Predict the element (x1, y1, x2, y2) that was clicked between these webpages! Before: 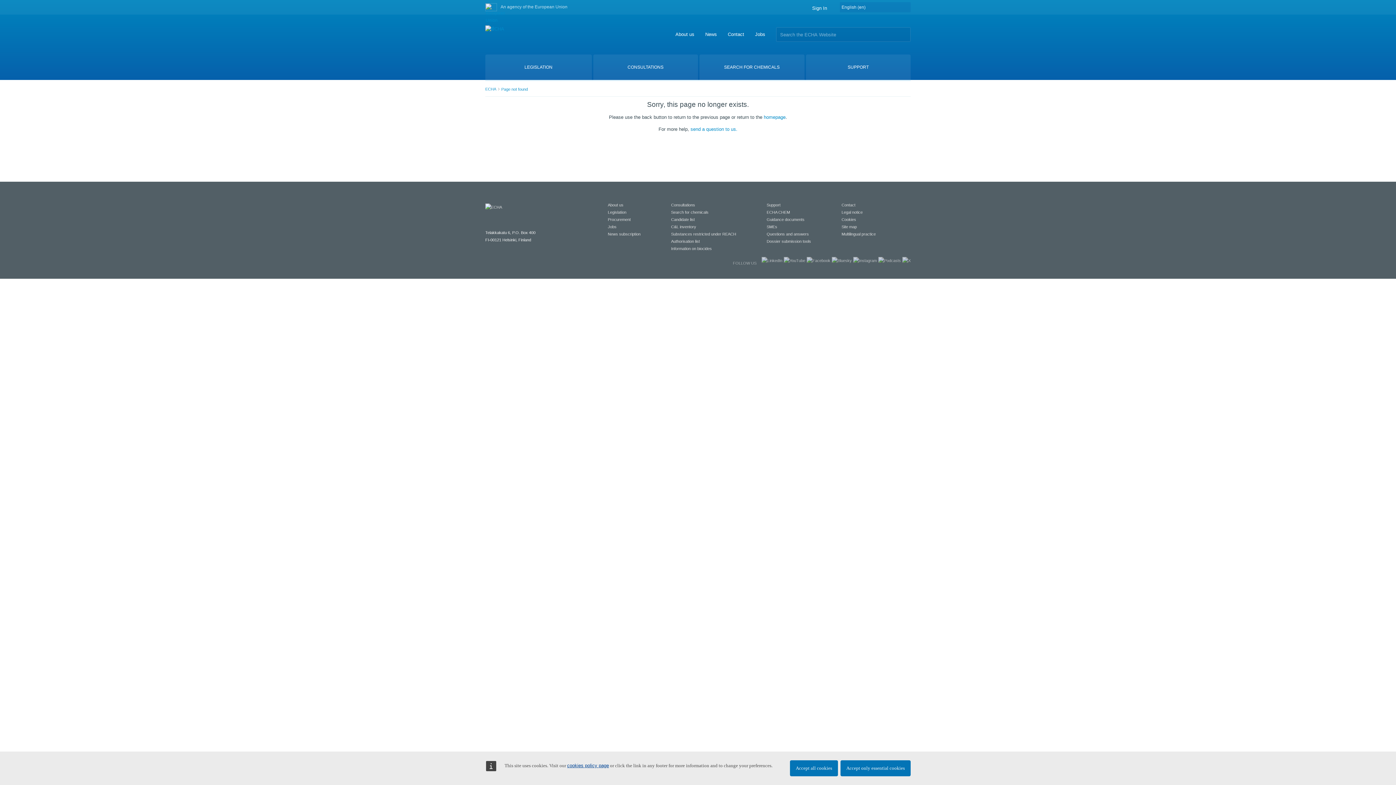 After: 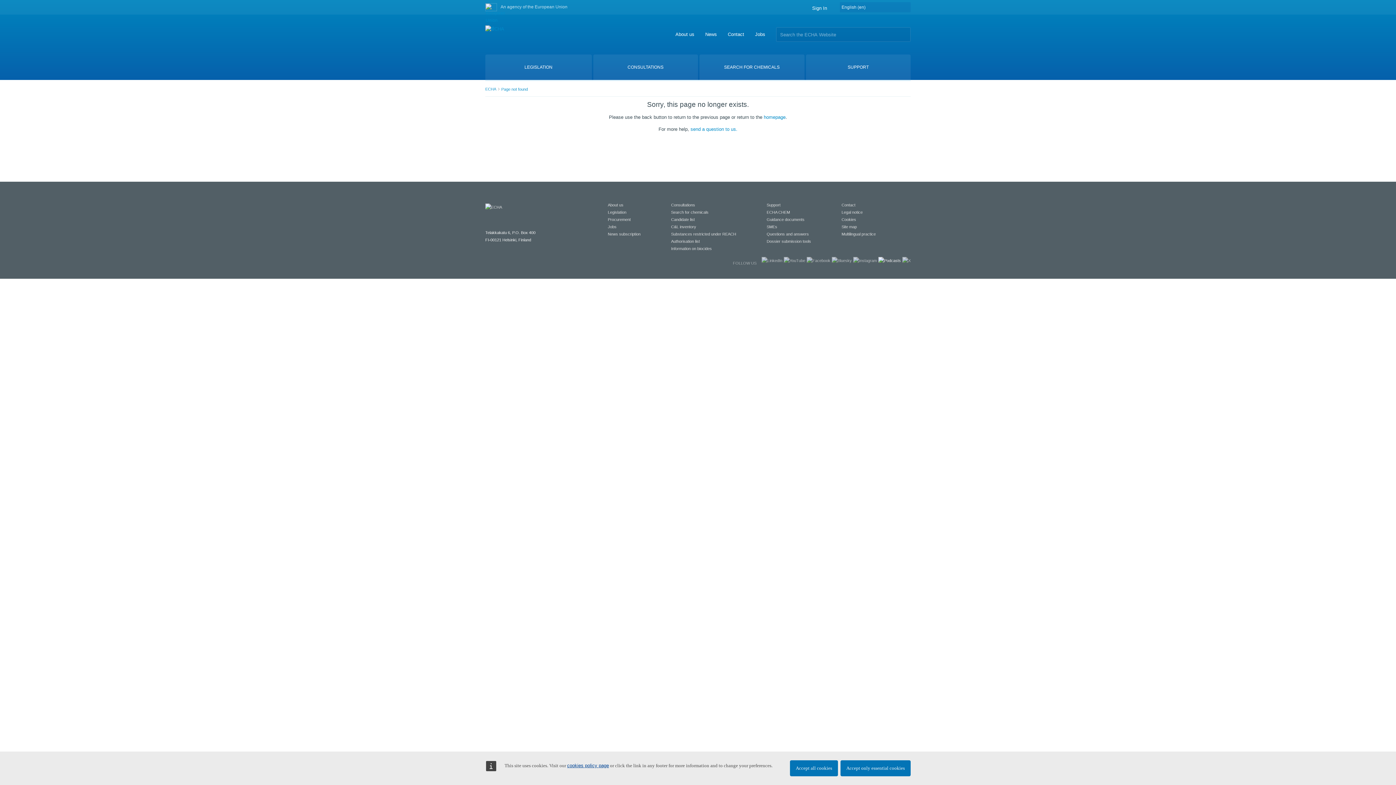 Action: bbox: (878, 258, 901, 262)